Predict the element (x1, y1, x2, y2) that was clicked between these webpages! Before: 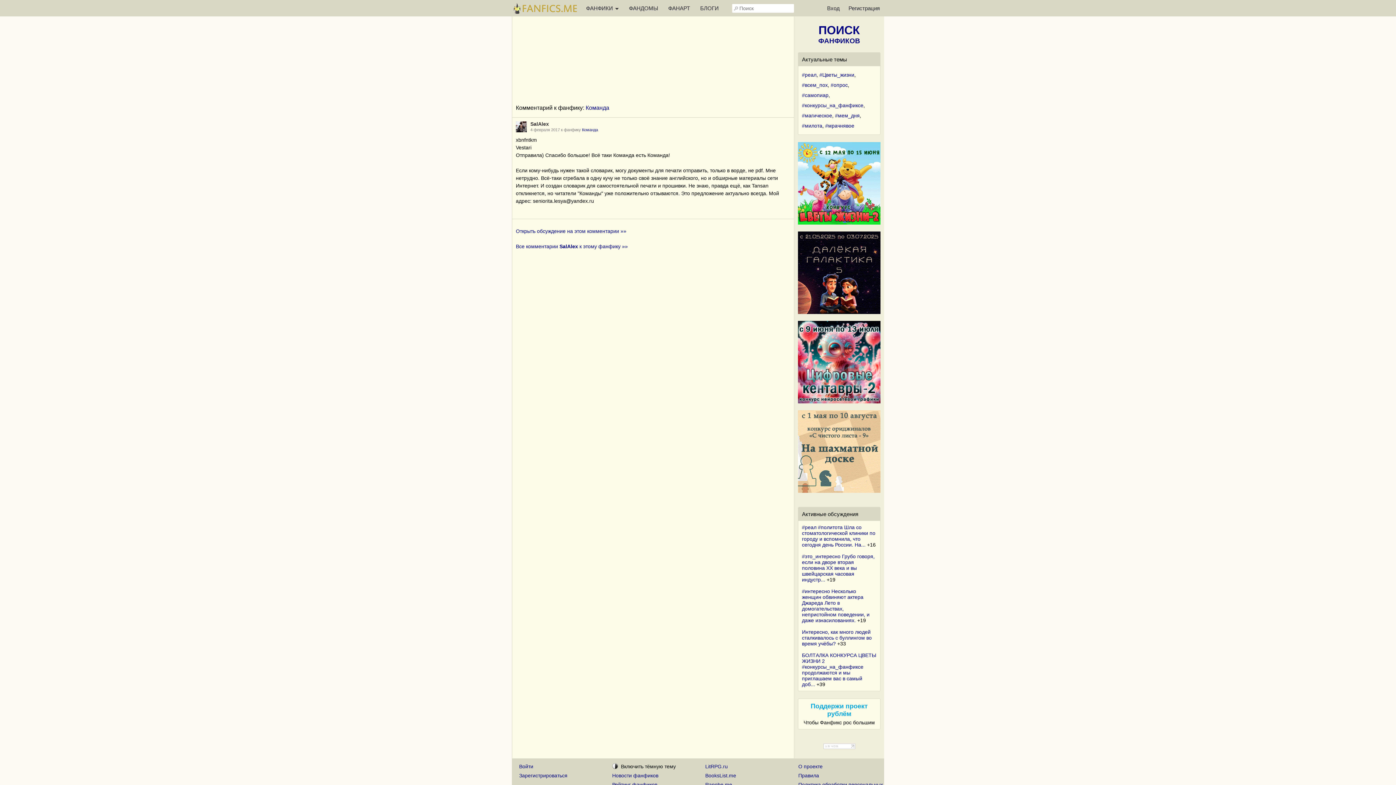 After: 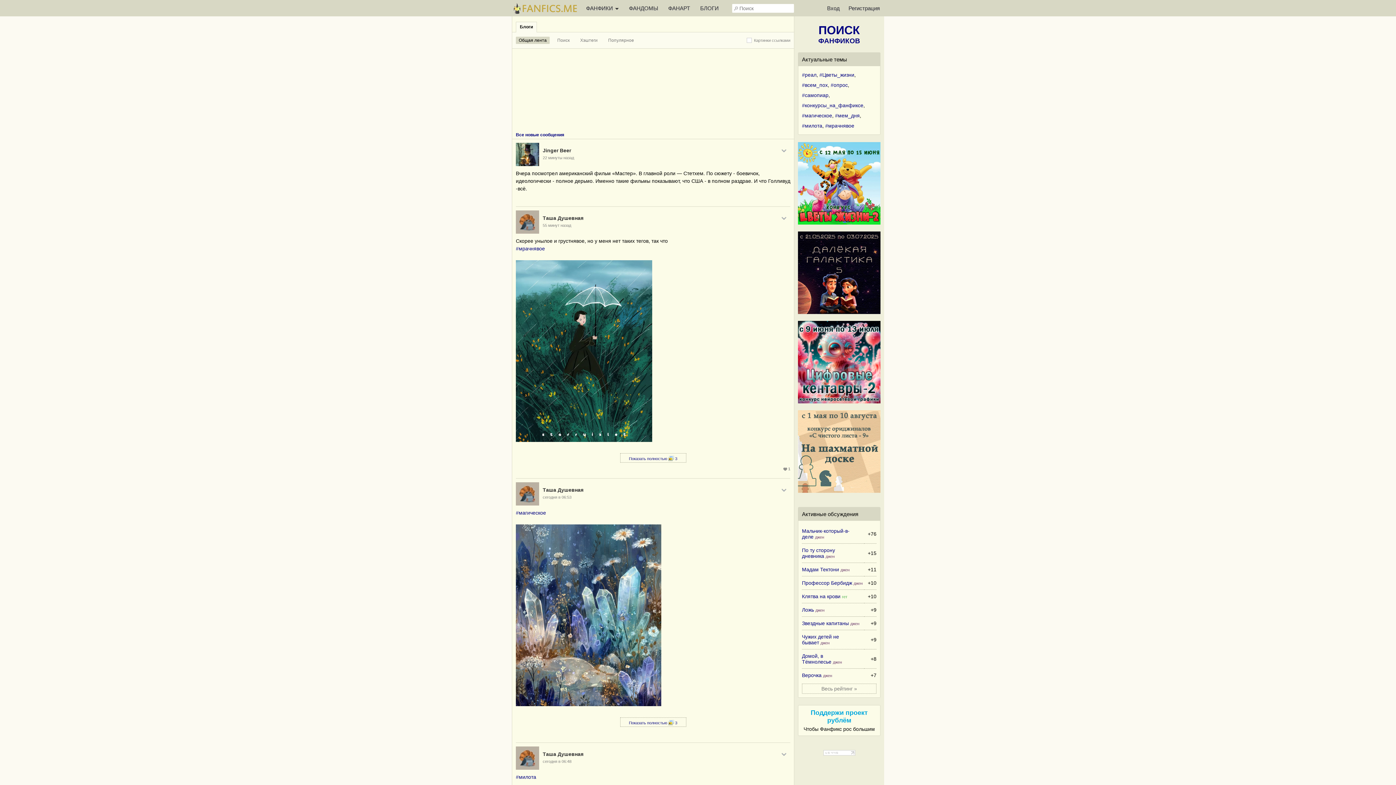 Action: label: БЛОГИ bbox: (696, 0, 723, 16)